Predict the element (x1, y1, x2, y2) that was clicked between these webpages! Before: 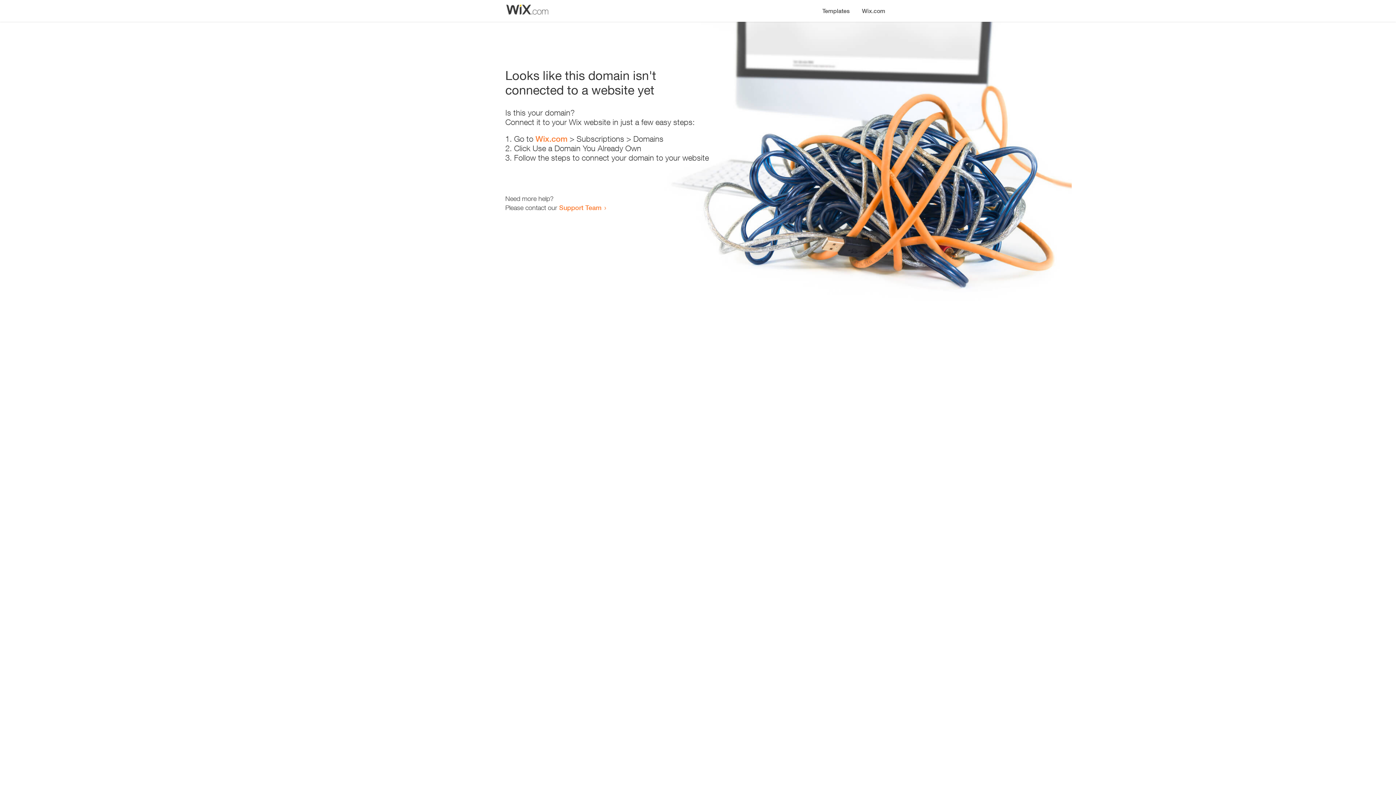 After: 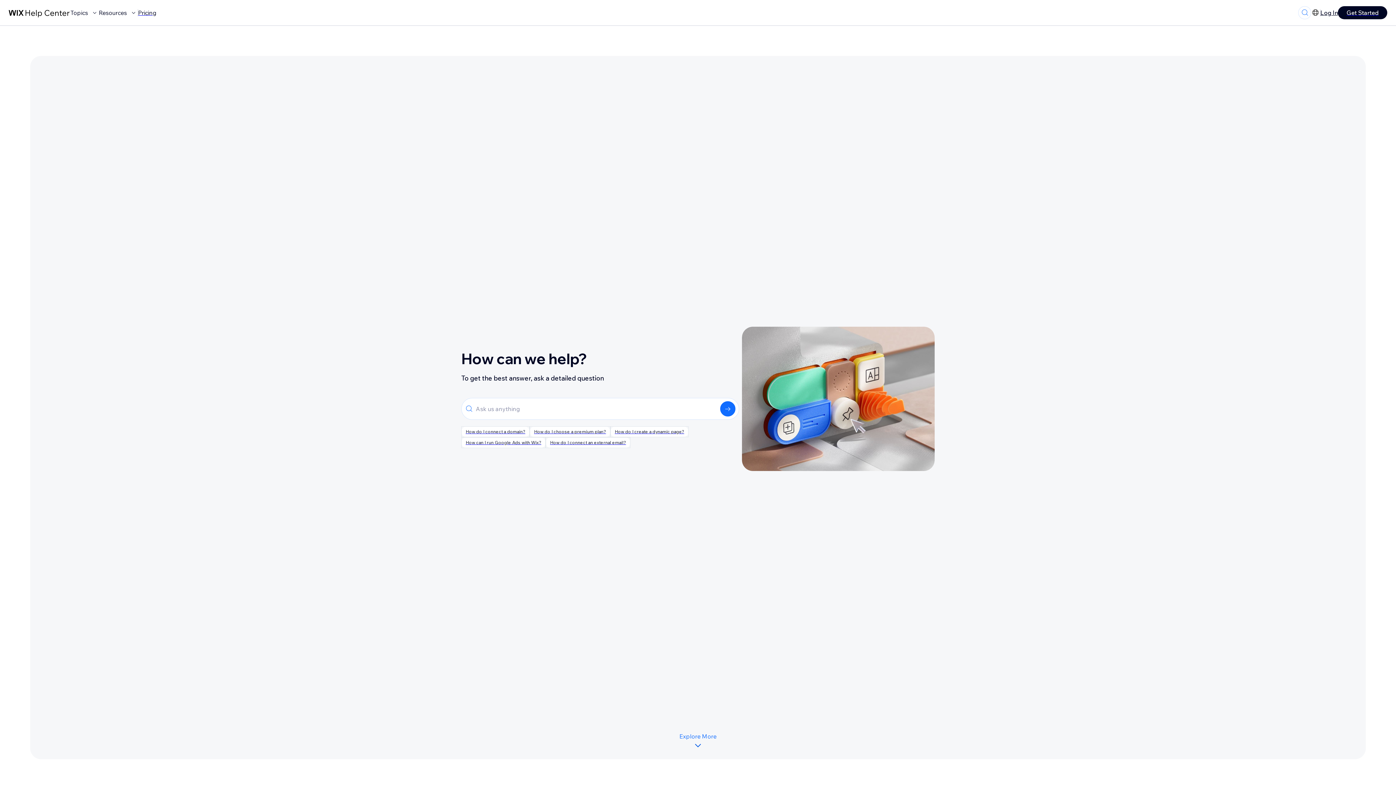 Action: bbox: (559, 203, 601, 211) label: Support Team